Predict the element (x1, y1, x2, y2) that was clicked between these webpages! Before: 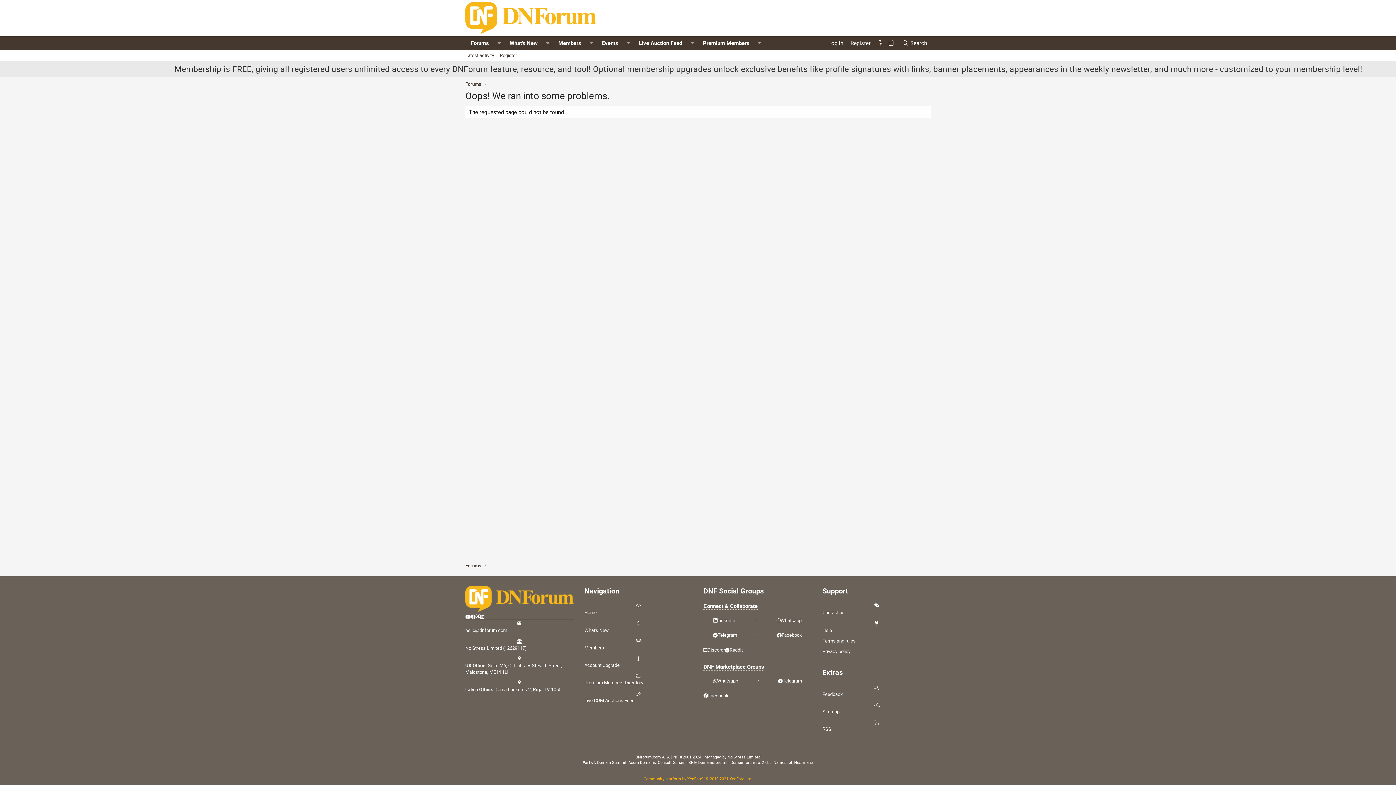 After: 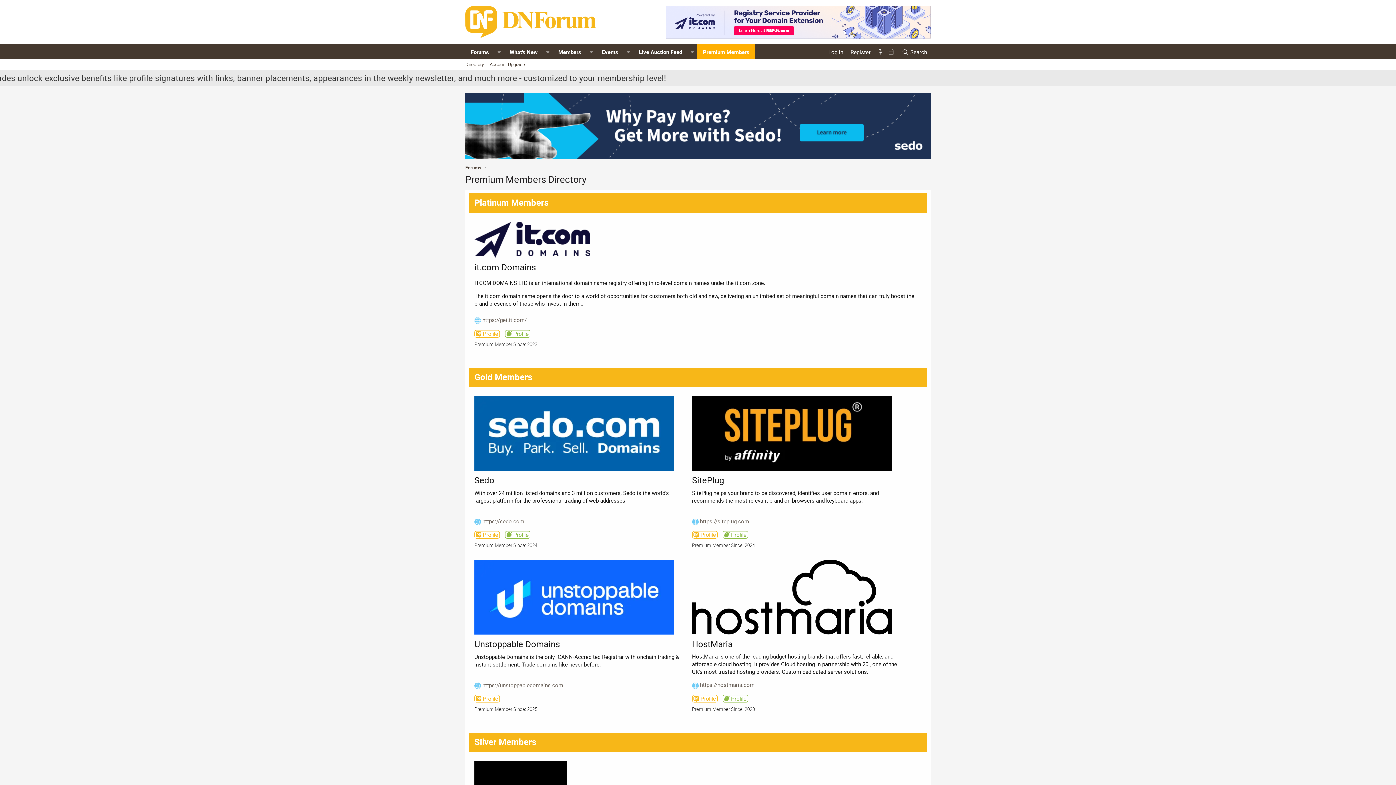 Action: label: Premium Members bbox: (697, 36, 754, 49)